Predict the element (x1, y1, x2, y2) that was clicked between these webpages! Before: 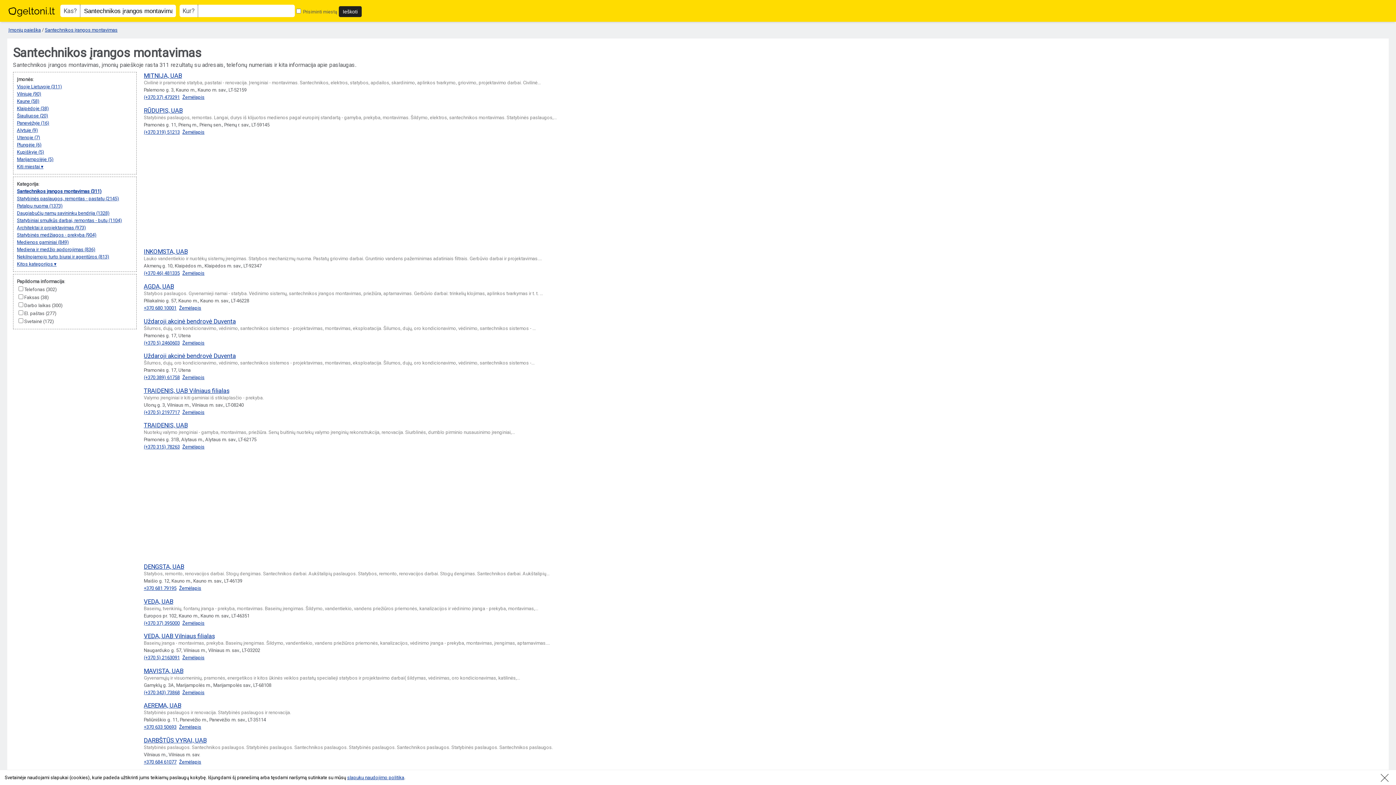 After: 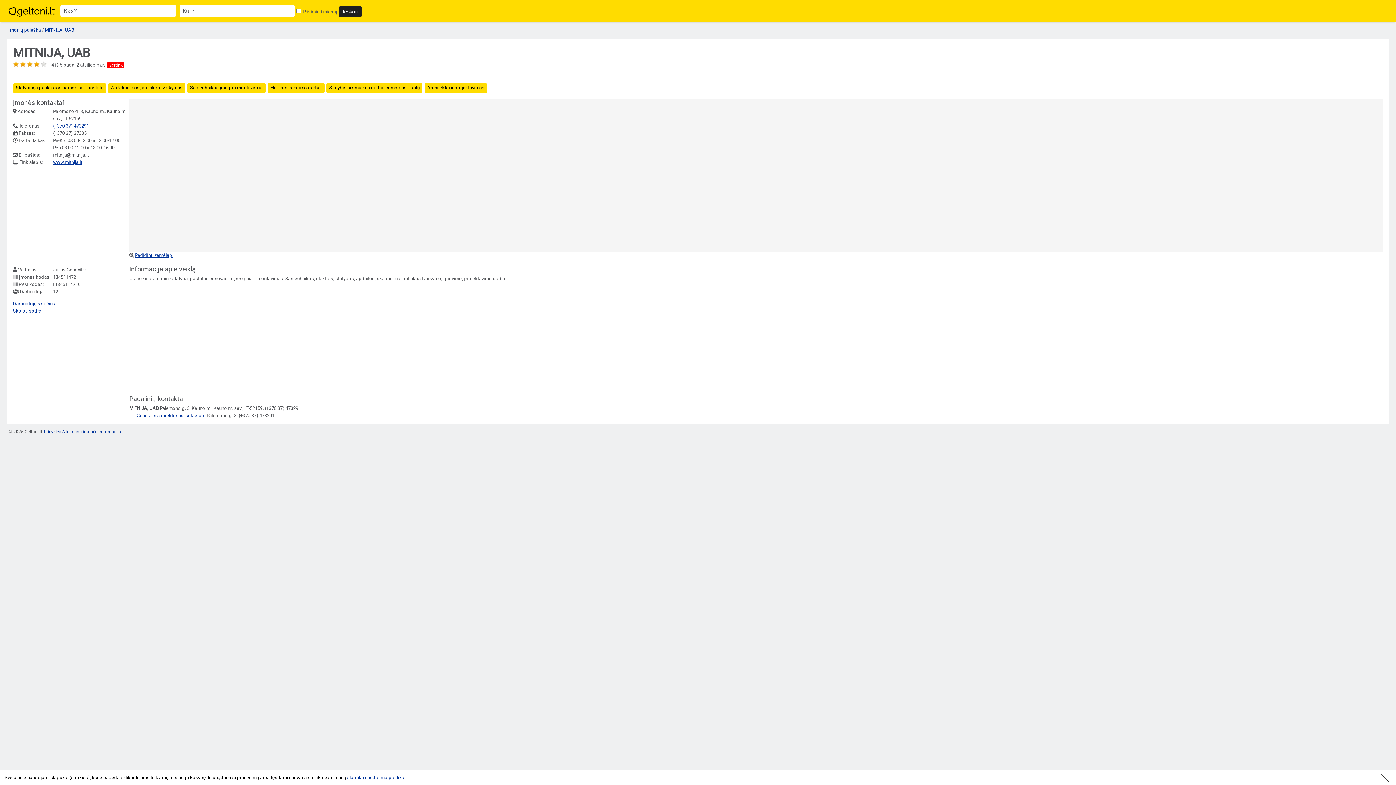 Action: label: MITNIJA, UAB bbox: (143, 72, 182, 79)